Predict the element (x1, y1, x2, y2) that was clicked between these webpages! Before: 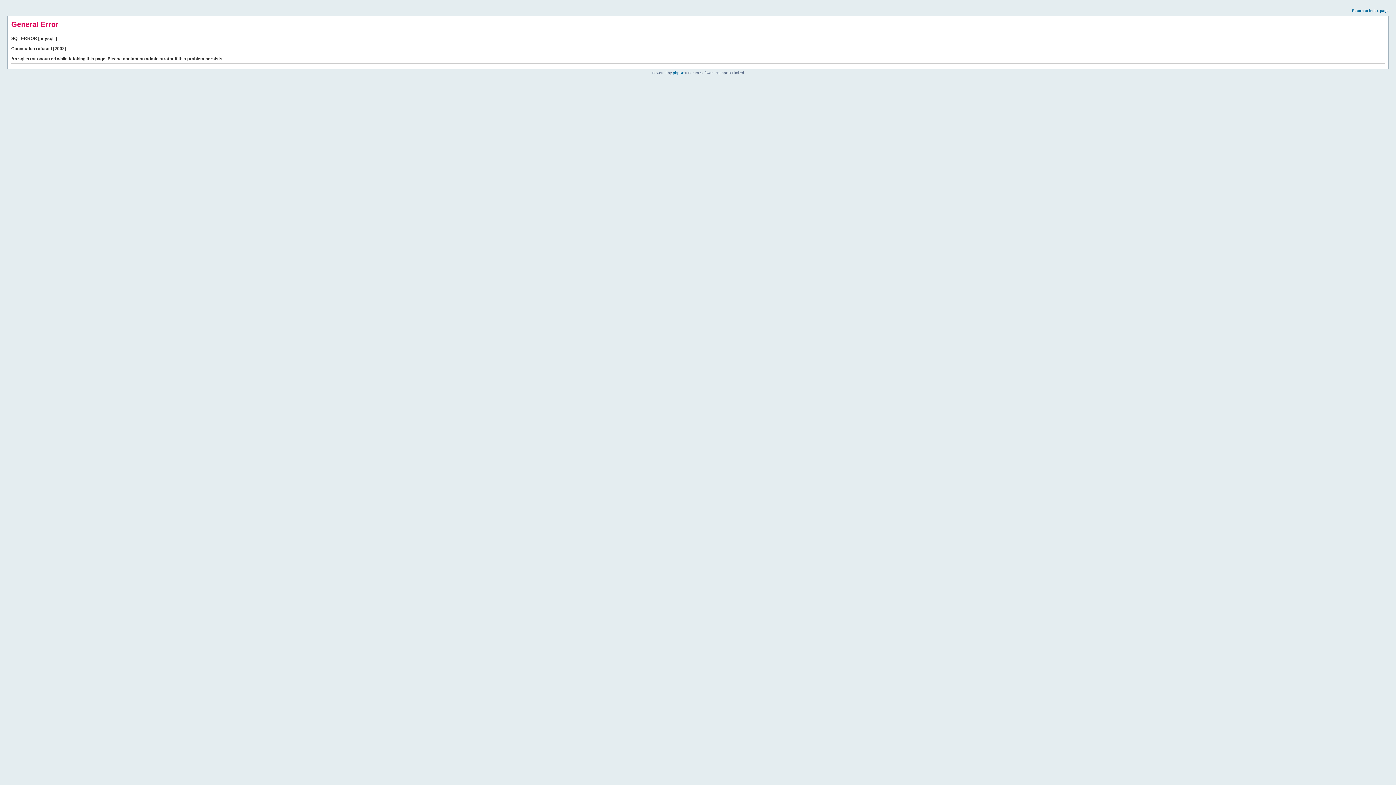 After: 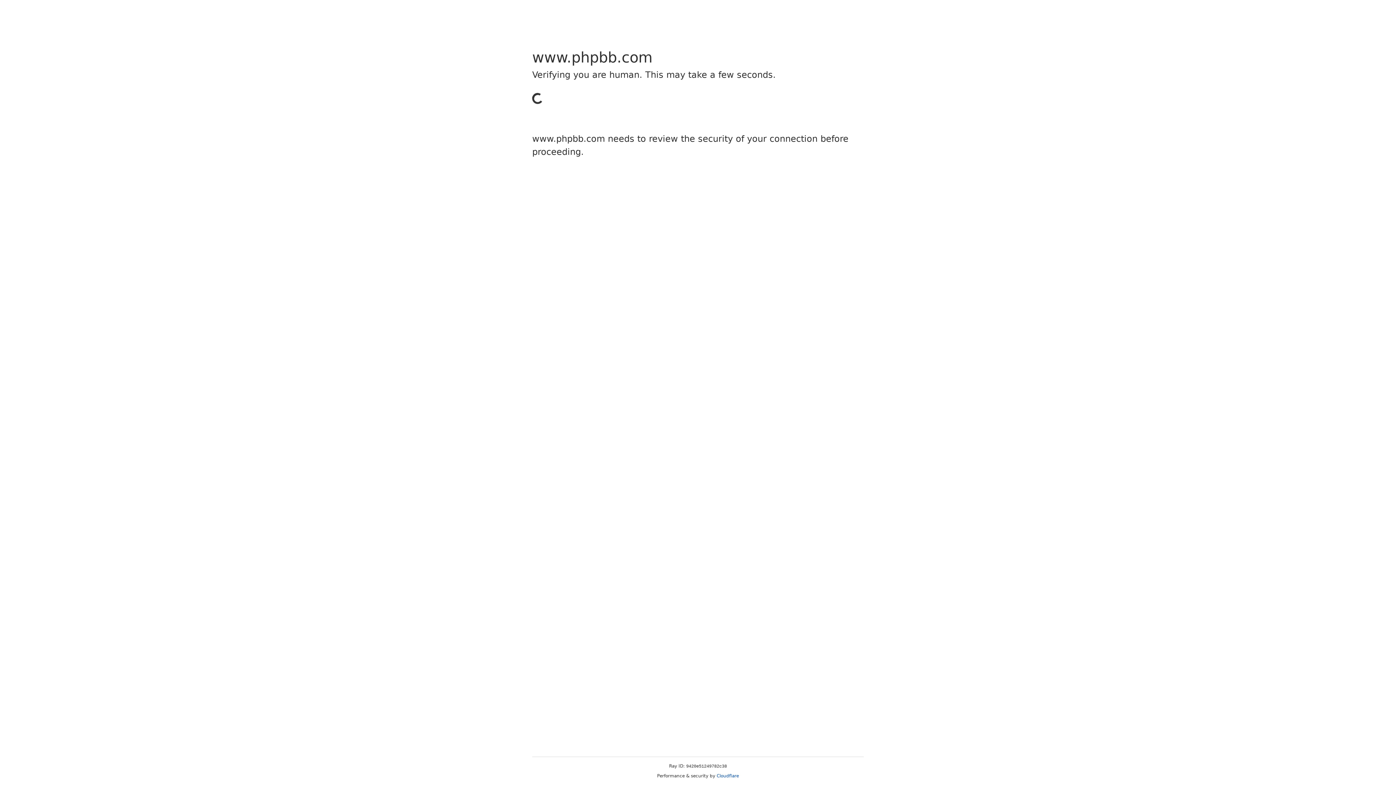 Action: label: phpBB bbox: (673, 70, 684, 74)